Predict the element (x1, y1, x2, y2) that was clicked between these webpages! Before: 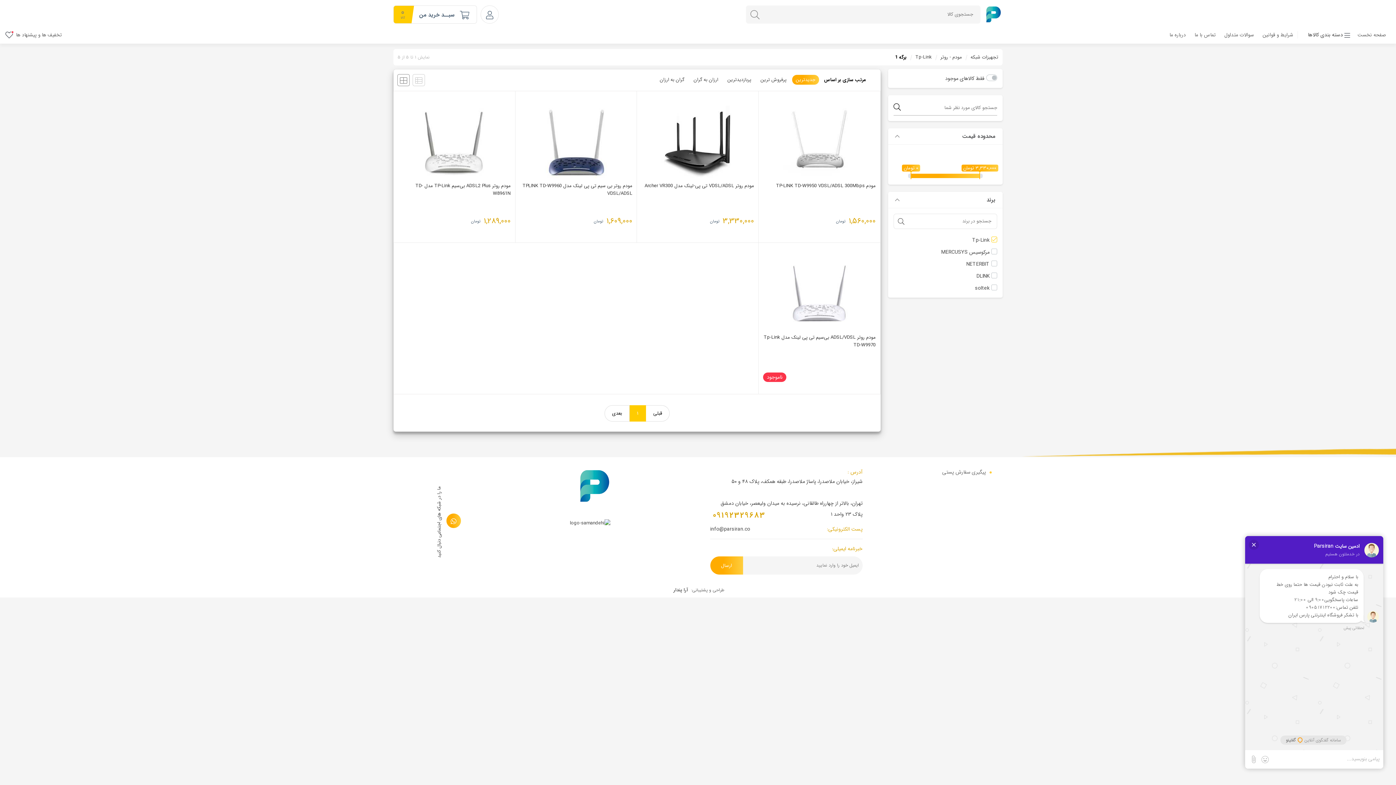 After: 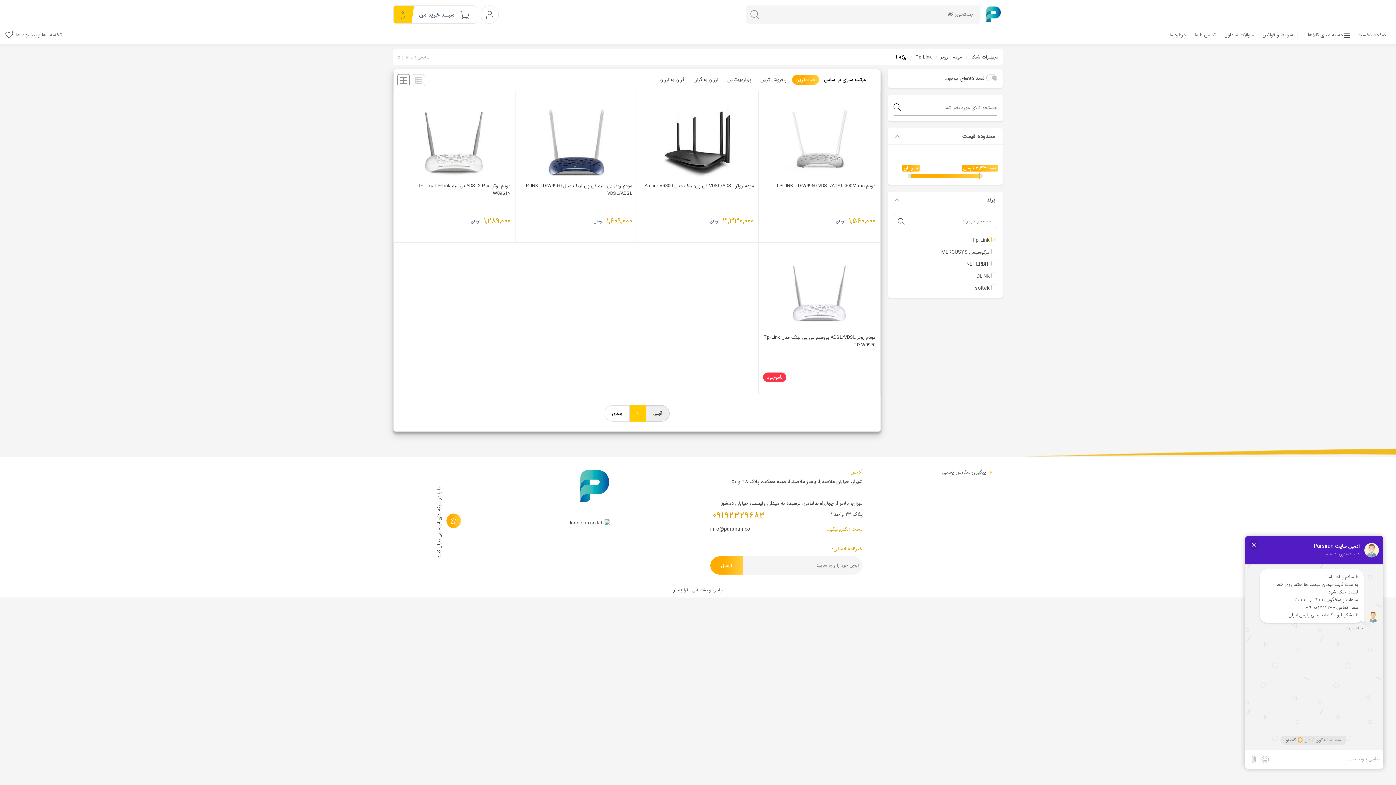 Action: bbox: (646, 405, 669, 421) label: قبلی